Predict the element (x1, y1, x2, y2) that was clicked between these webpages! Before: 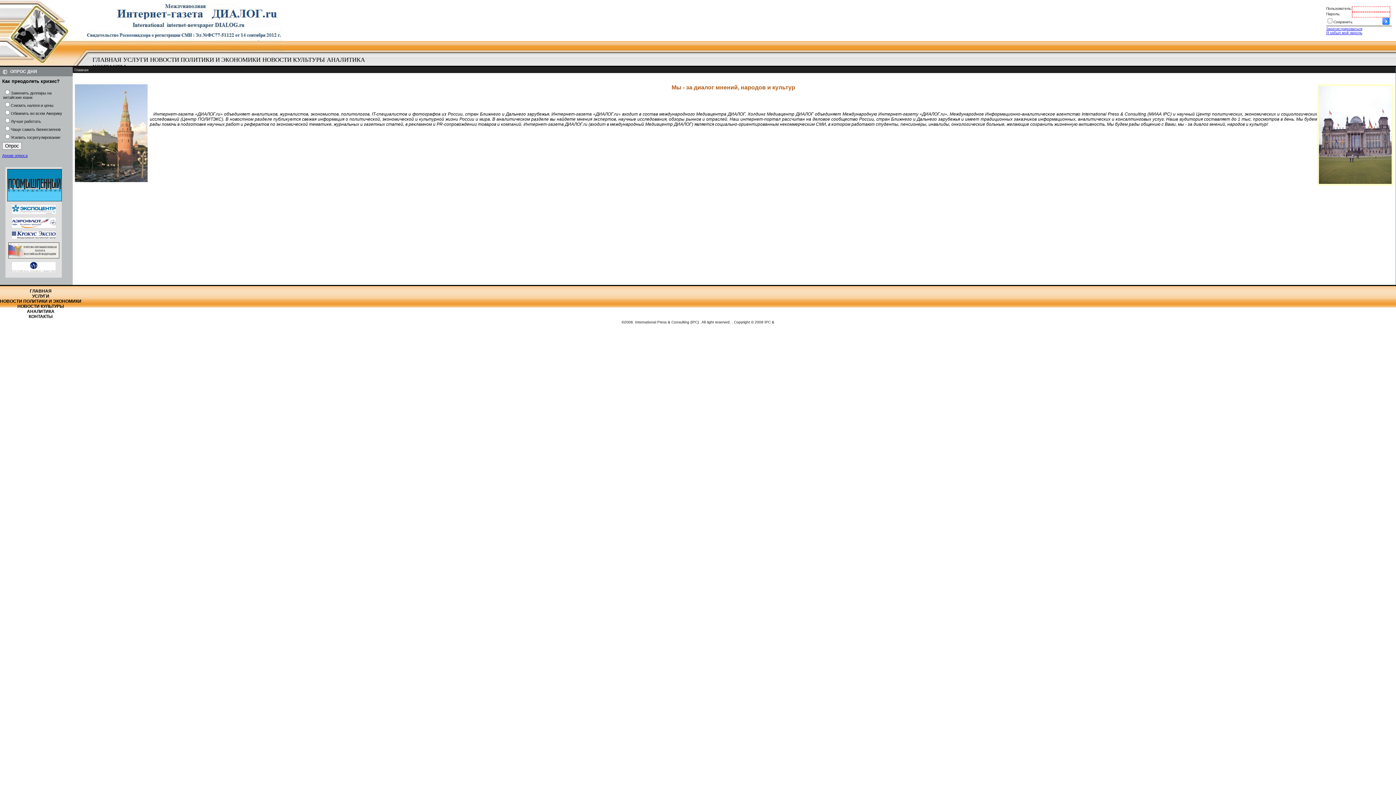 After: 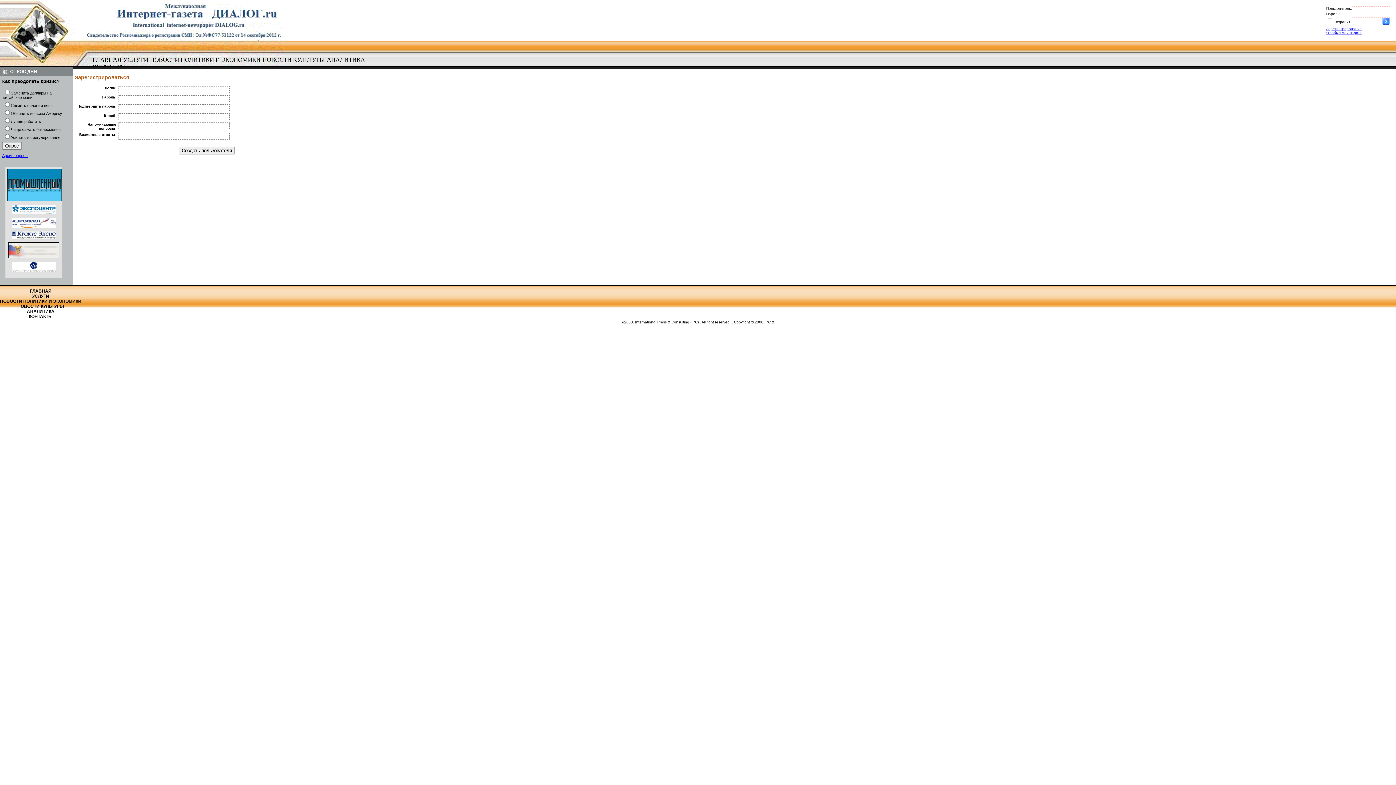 Action: bbox: (1326, 26, 1362, 30) label: Зарегистрироваться